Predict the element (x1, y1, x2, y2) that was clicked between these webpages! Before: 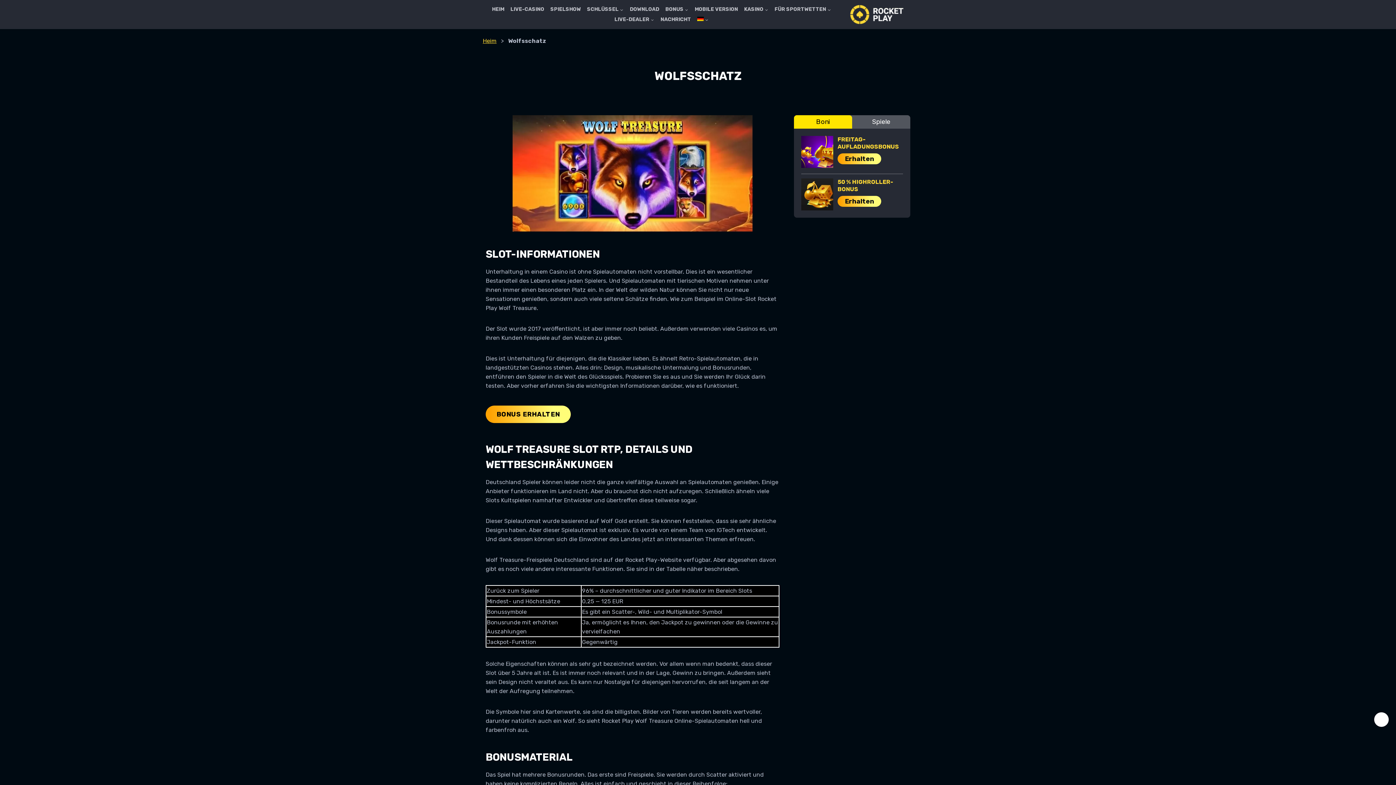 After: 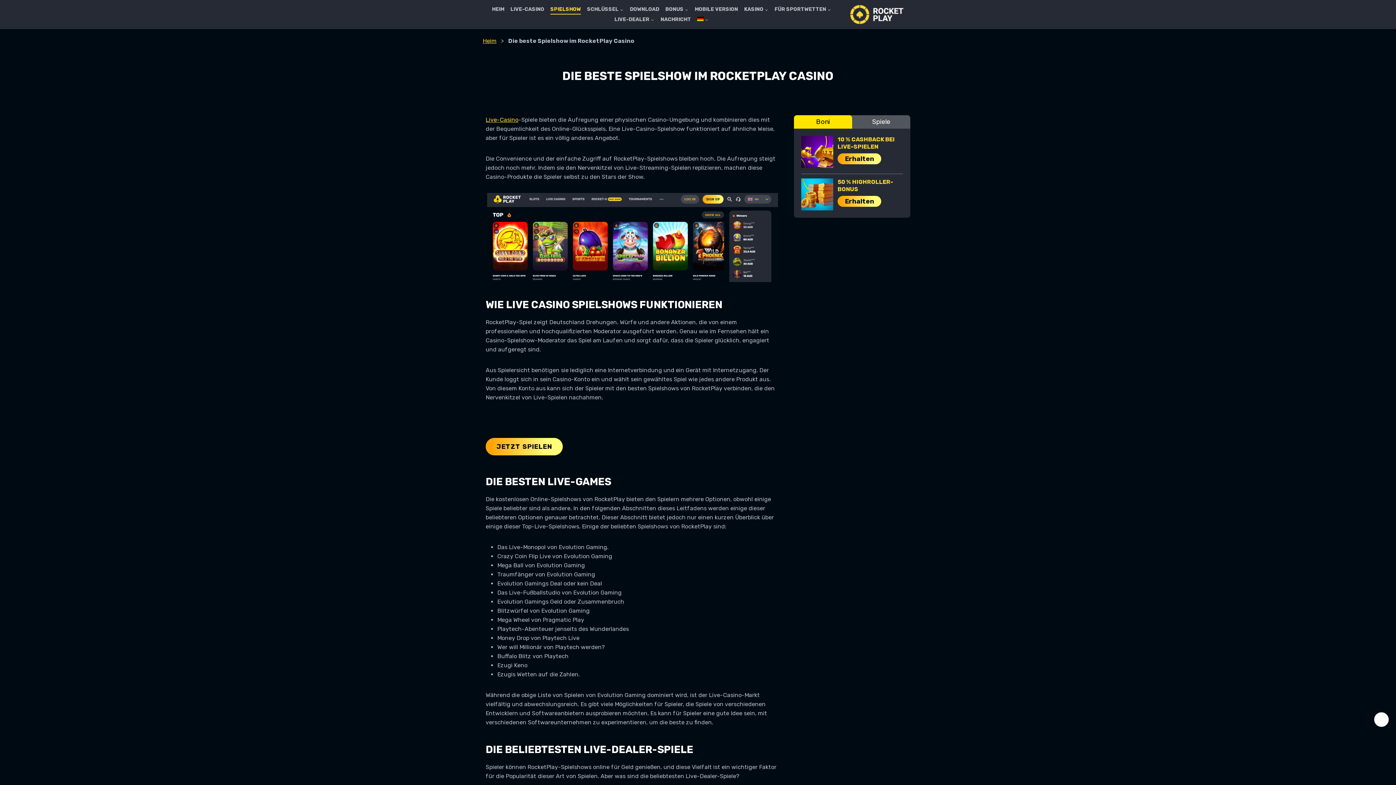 Action: label: SPIELSHOW bbox: (547, 4, 584, 14)